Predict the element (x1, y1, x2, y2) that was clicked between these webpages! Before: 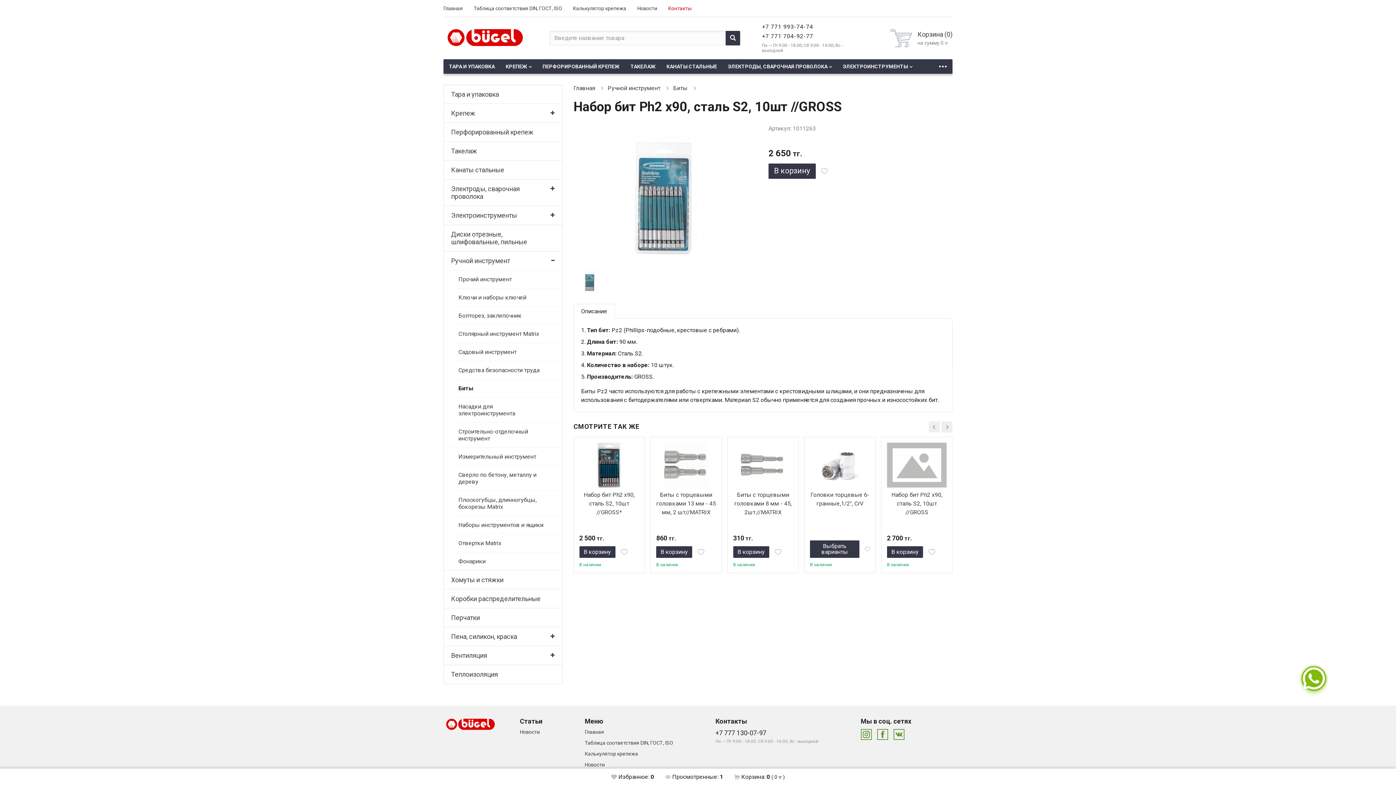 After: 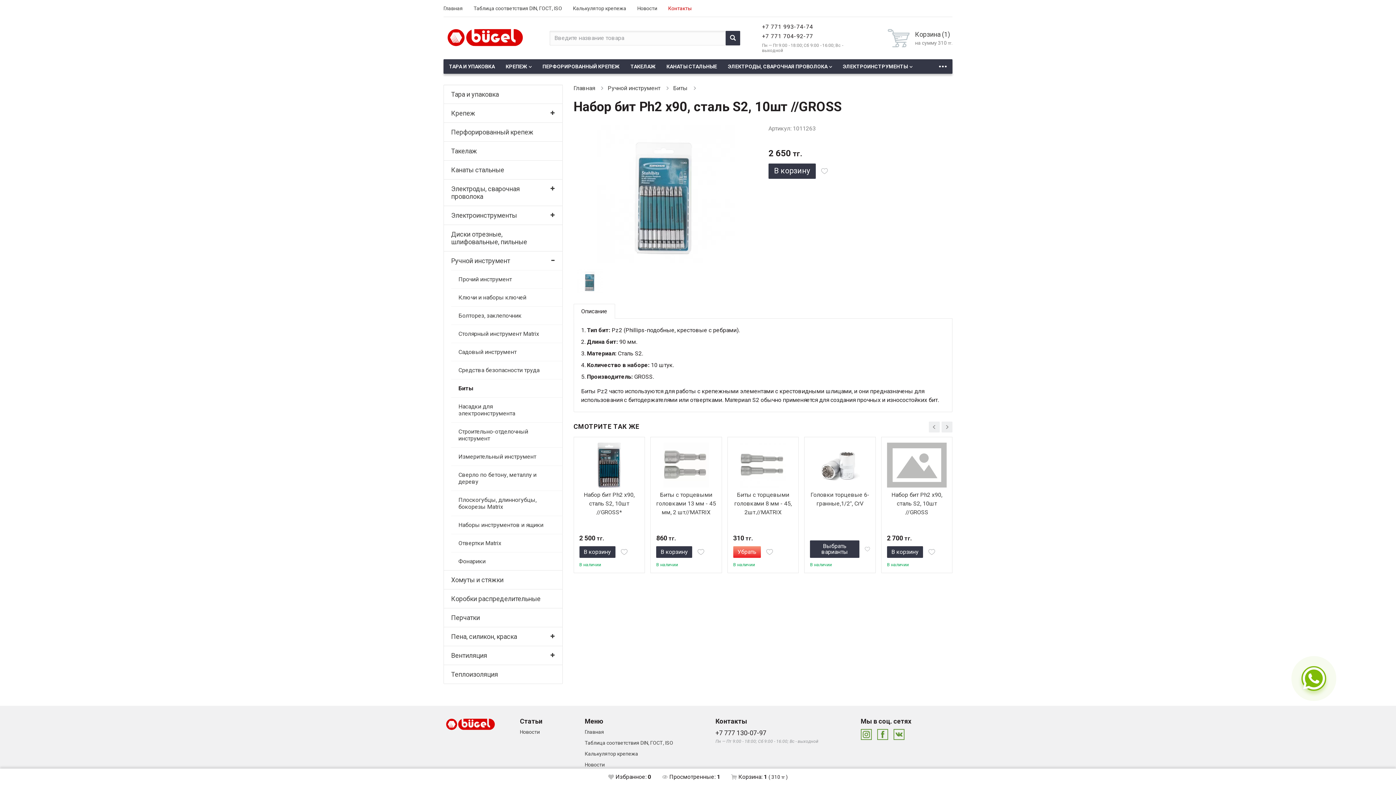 Action: bbox: (733, 546, 769, 558) label: В корзину